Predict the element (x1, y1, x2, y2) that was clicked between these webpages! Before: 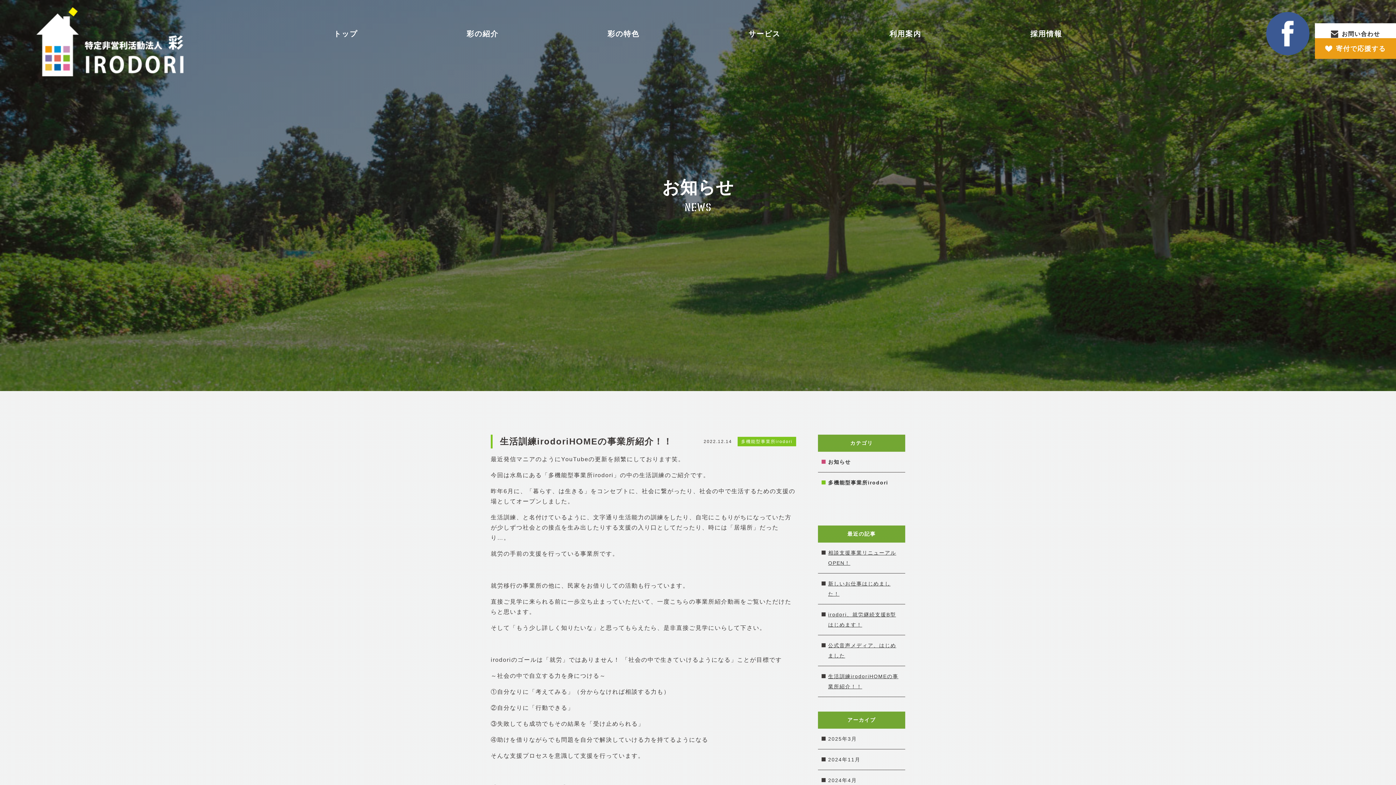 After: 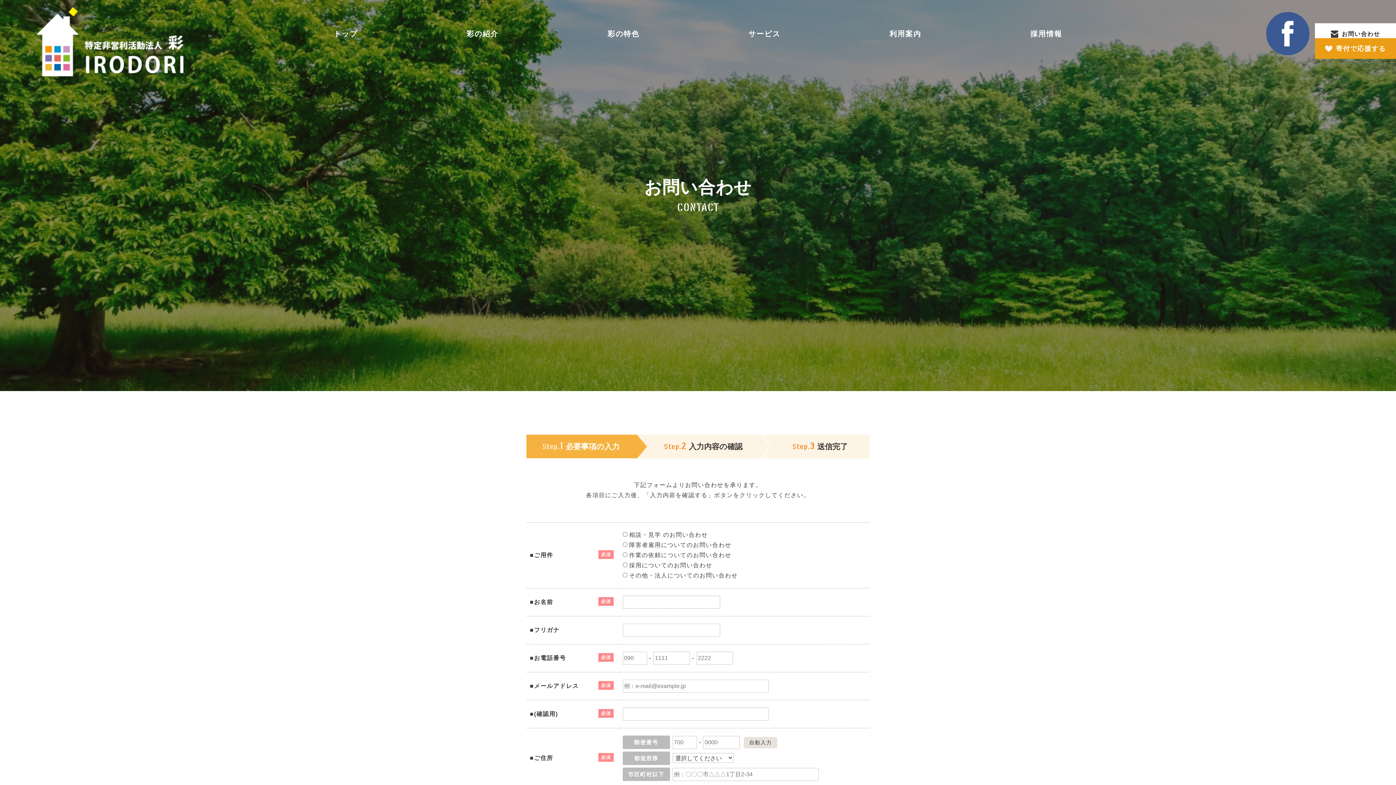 Action: bbox: (1315, 23, 1396, 44) label: お問い合わせ